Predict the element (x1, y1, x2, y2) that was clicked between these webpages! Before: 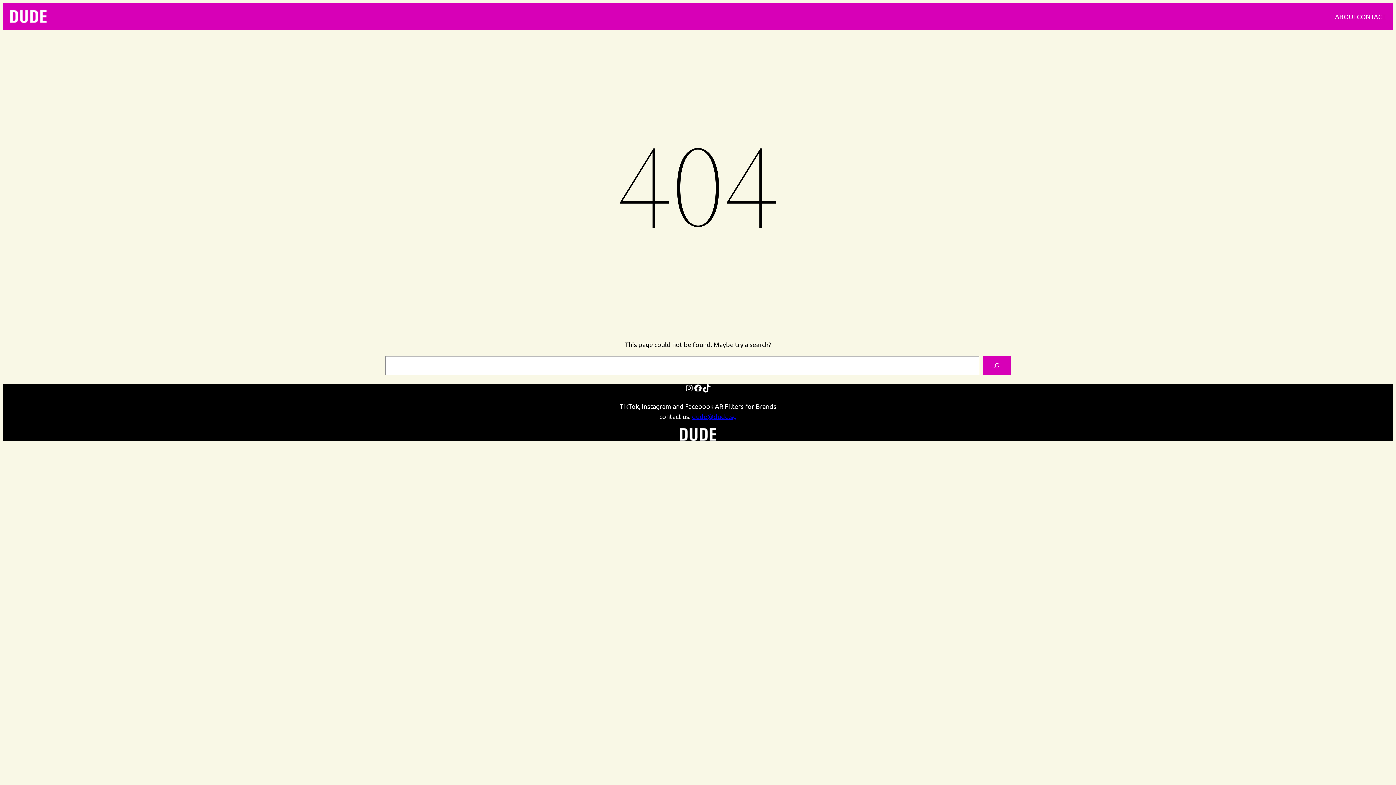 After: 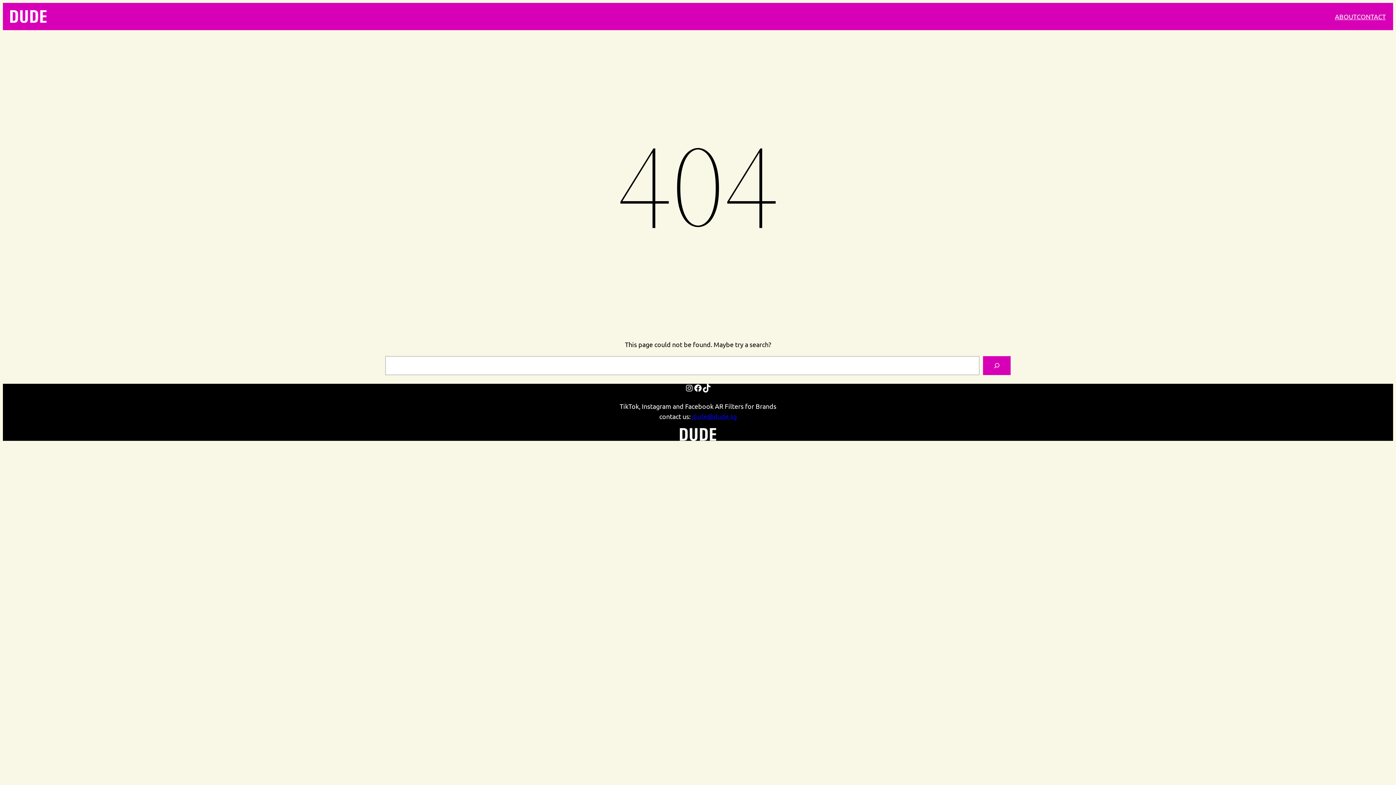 Action: bbox: (692, 412, 736, 420) label: dude@dude.sg